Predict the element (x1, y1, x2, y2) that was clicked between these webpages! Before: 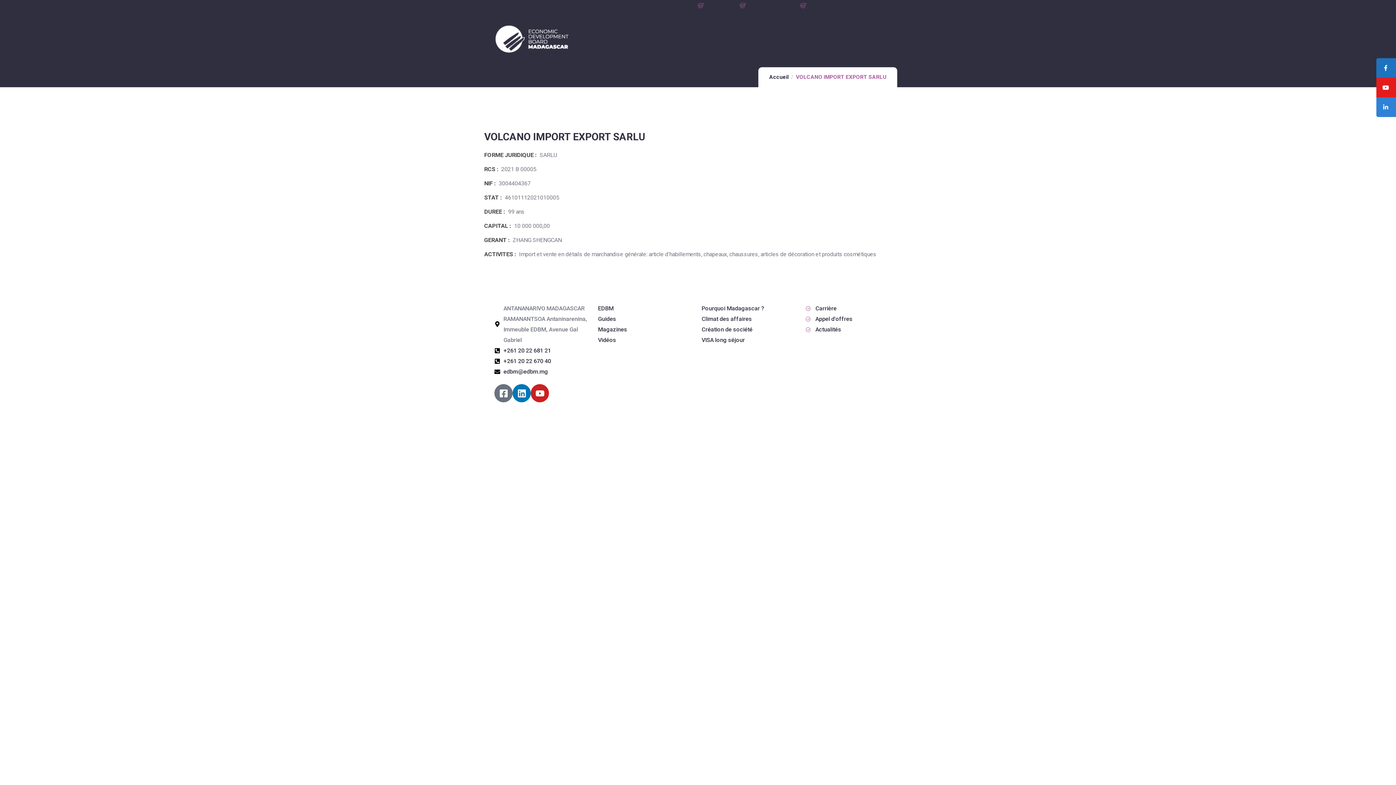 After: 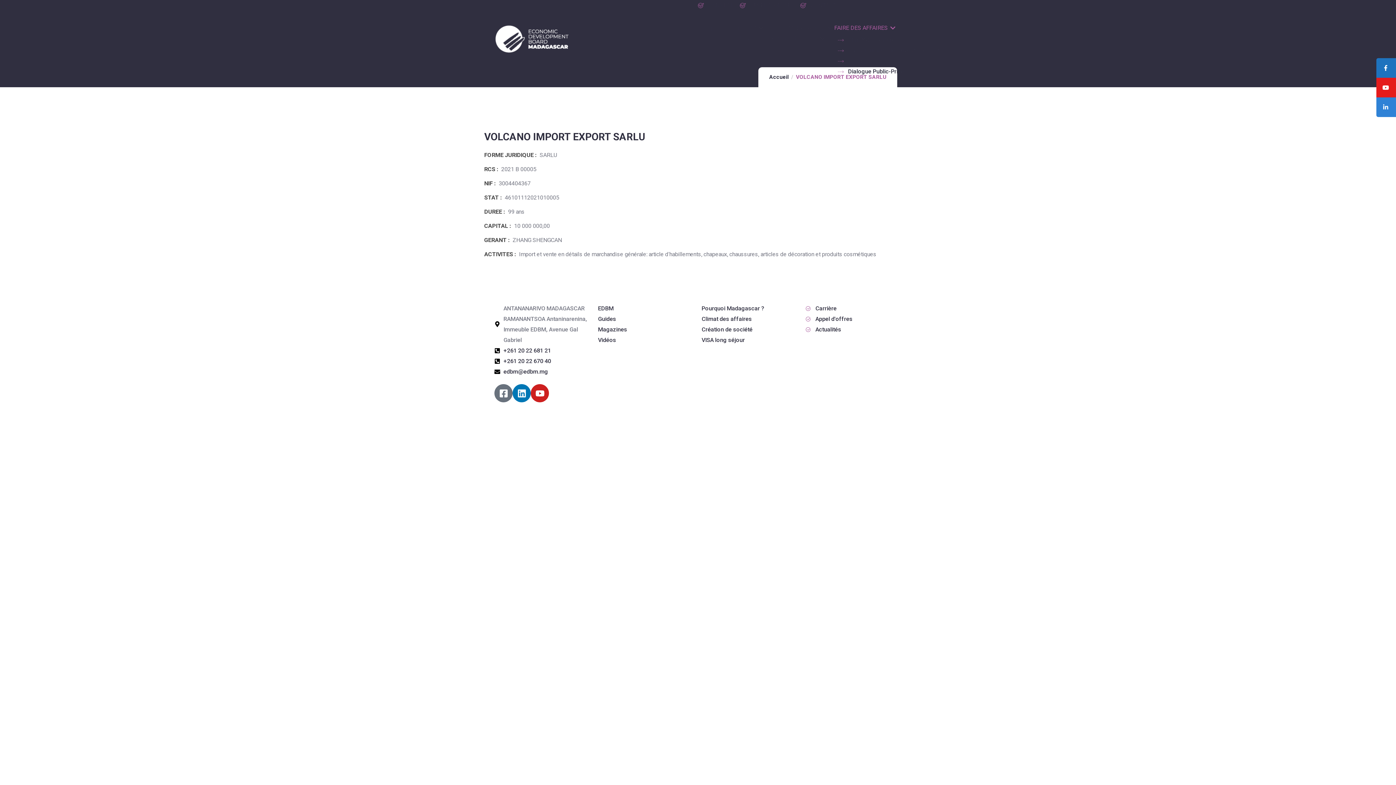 Action: label: FAIRE DES AFFAIRES bbox: (834, 25, 896, 30)